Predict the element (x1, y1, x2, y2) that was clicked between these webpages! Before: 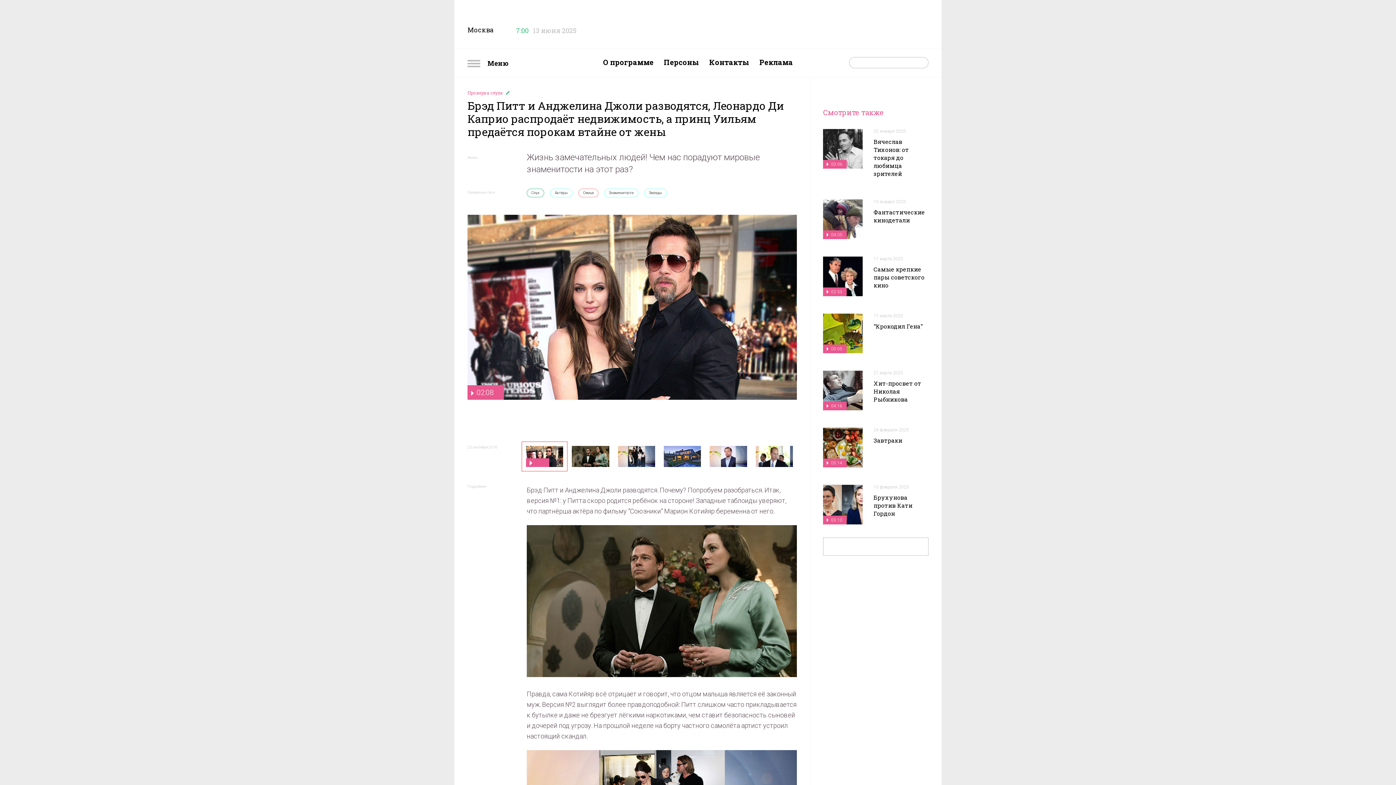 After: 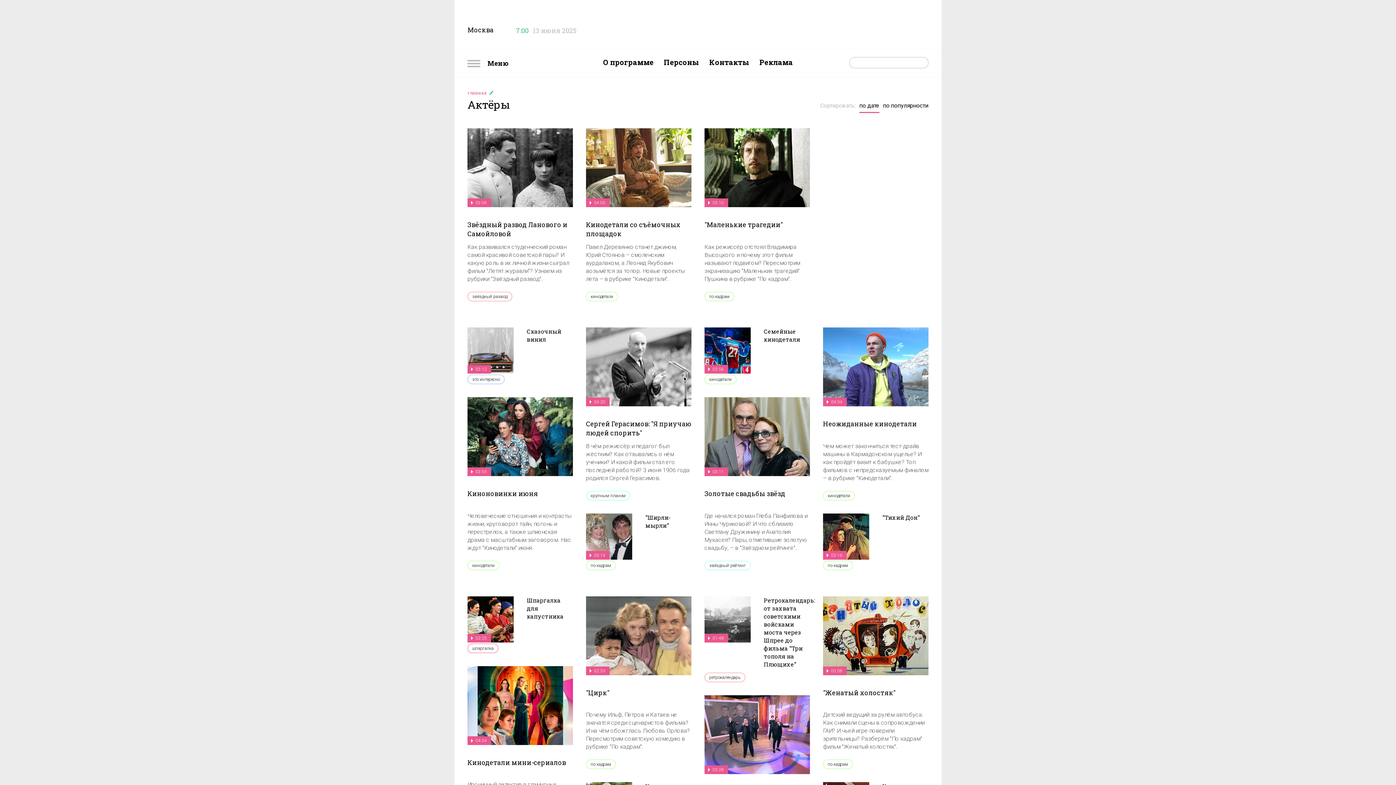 Action: bbox: (550, 188, 572, 197) label: Актёры